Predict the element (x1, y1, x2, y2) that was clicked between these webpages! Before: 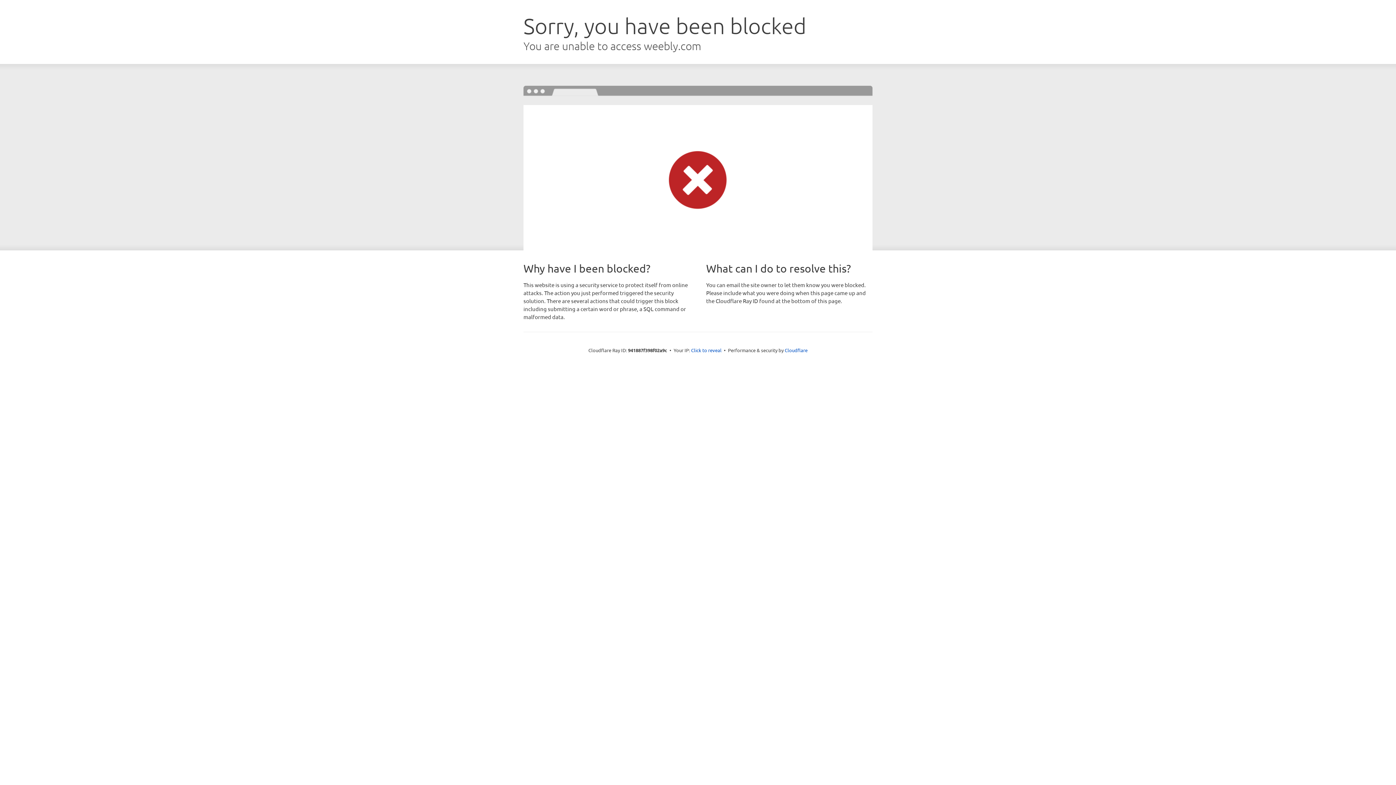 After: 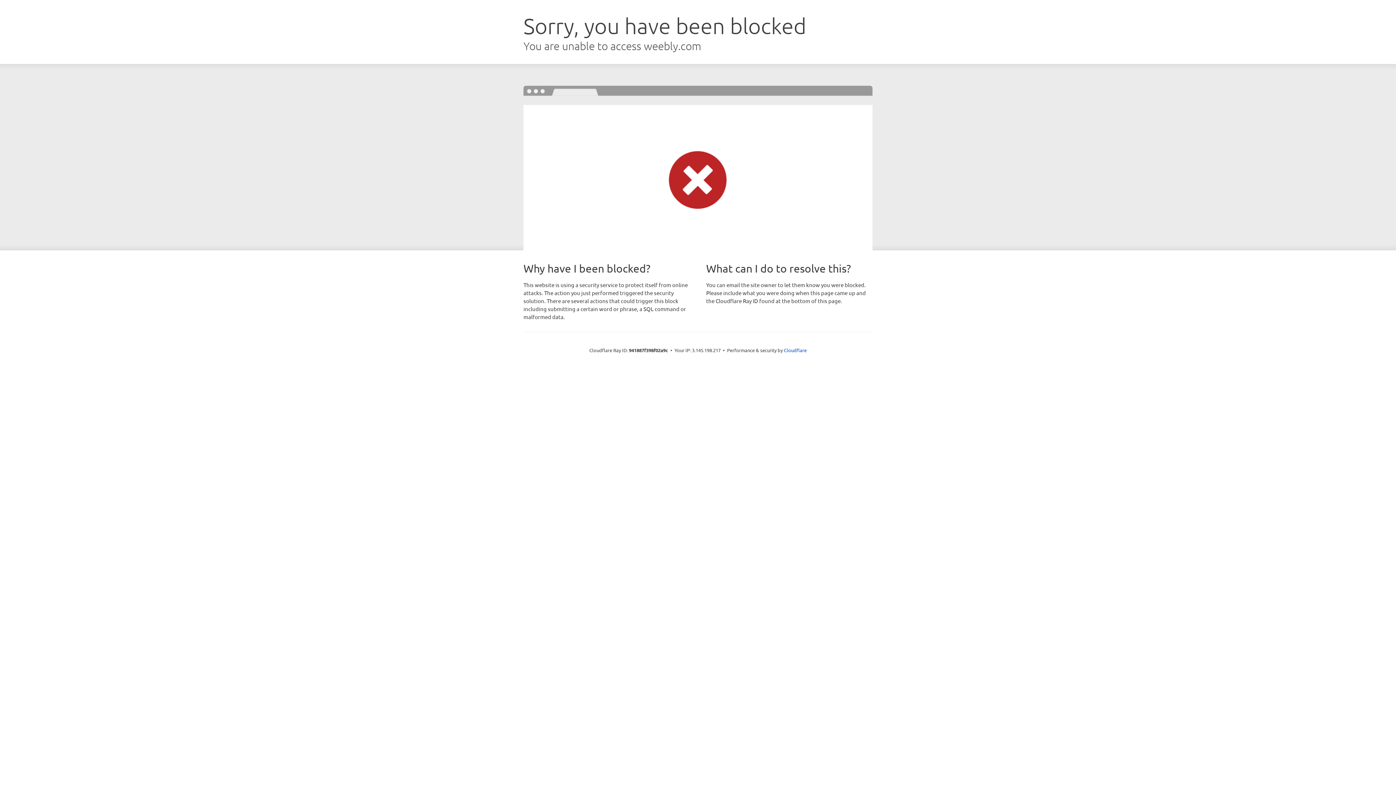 Action: label: Click to reveal bbox: (691, 346, 721, 353)